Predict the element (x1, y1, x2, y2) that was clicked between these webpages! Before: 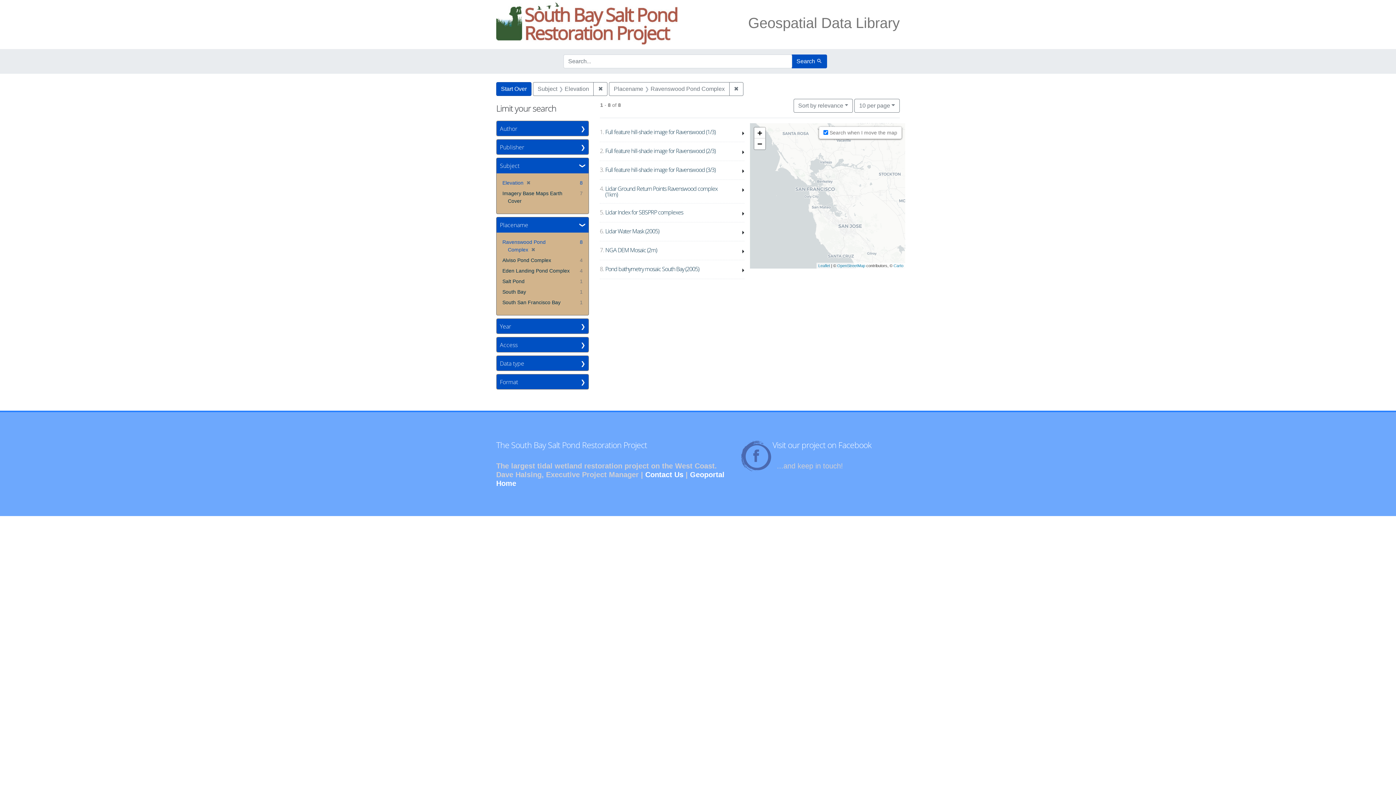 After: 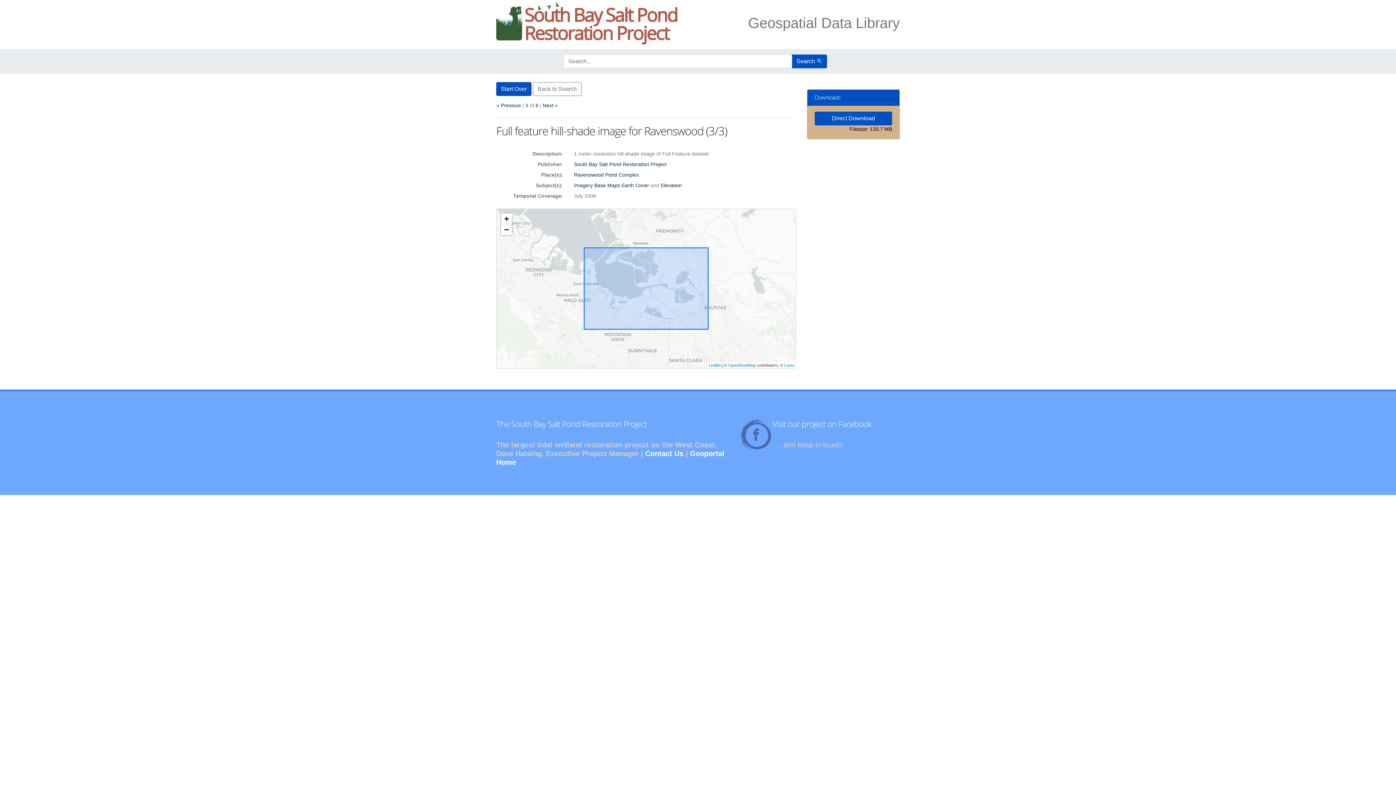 Action: bbox: (605, 166, 715, 173) label: Full feature hill-shade image for Ravenswood (3/3)